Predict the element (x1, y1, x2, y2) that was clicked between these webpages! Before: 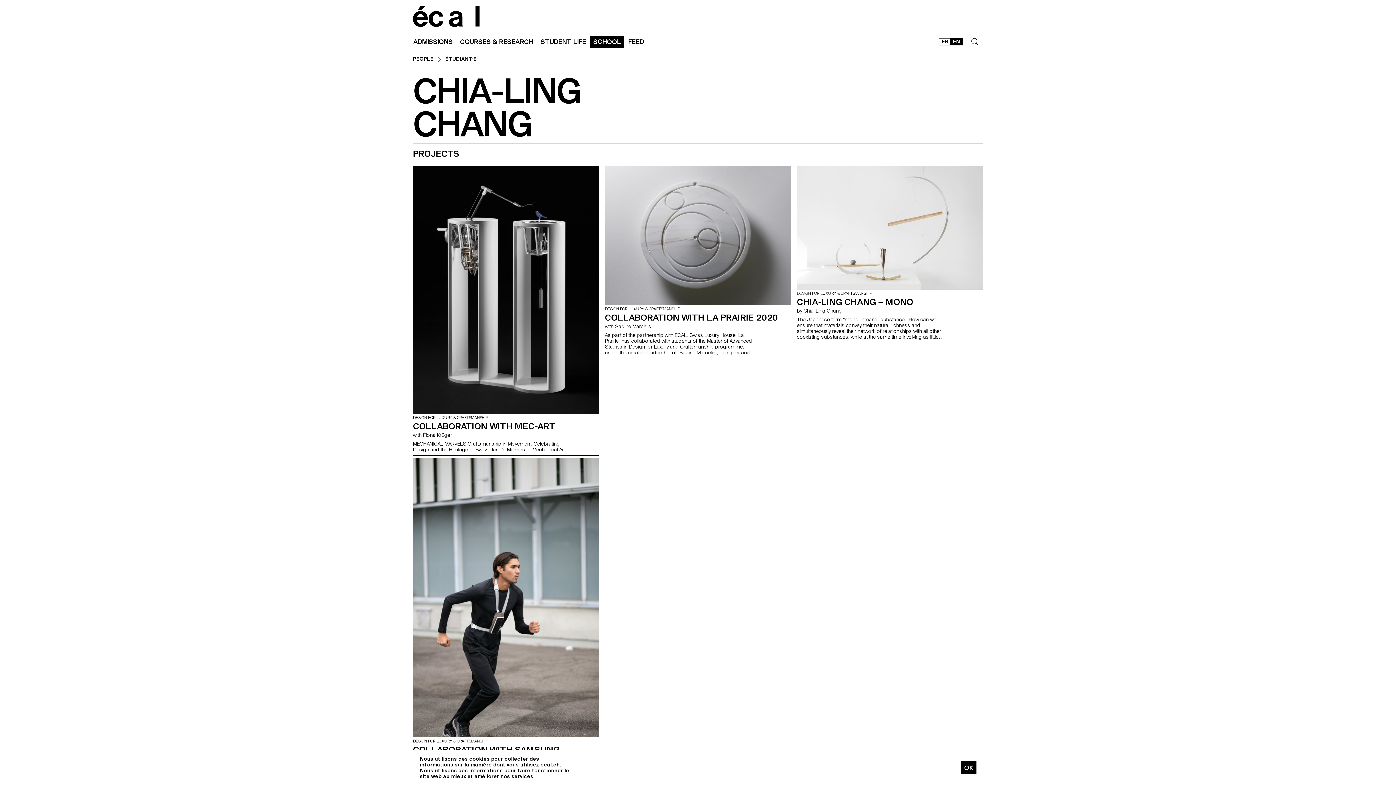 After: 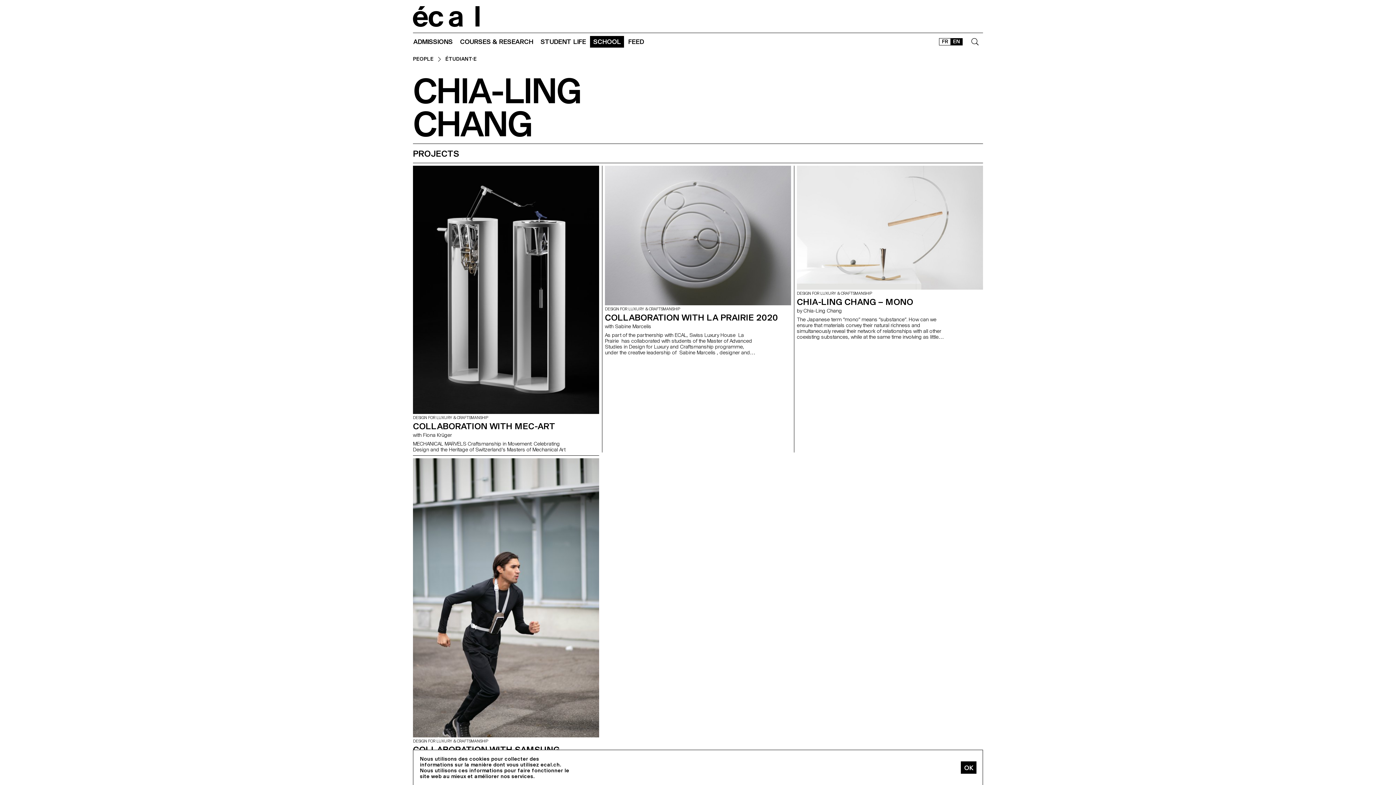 Action: label: EN bbox: (950, 38, 962, 45)